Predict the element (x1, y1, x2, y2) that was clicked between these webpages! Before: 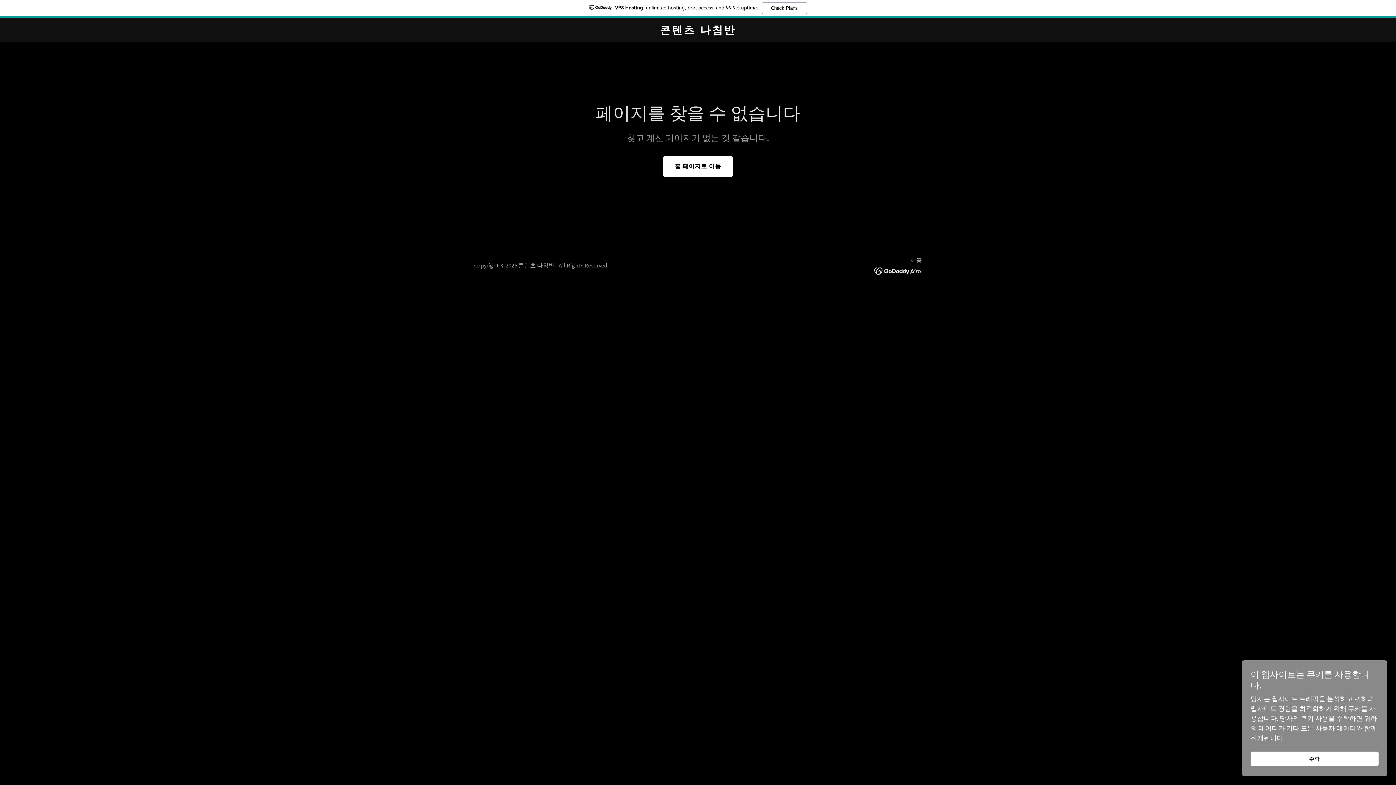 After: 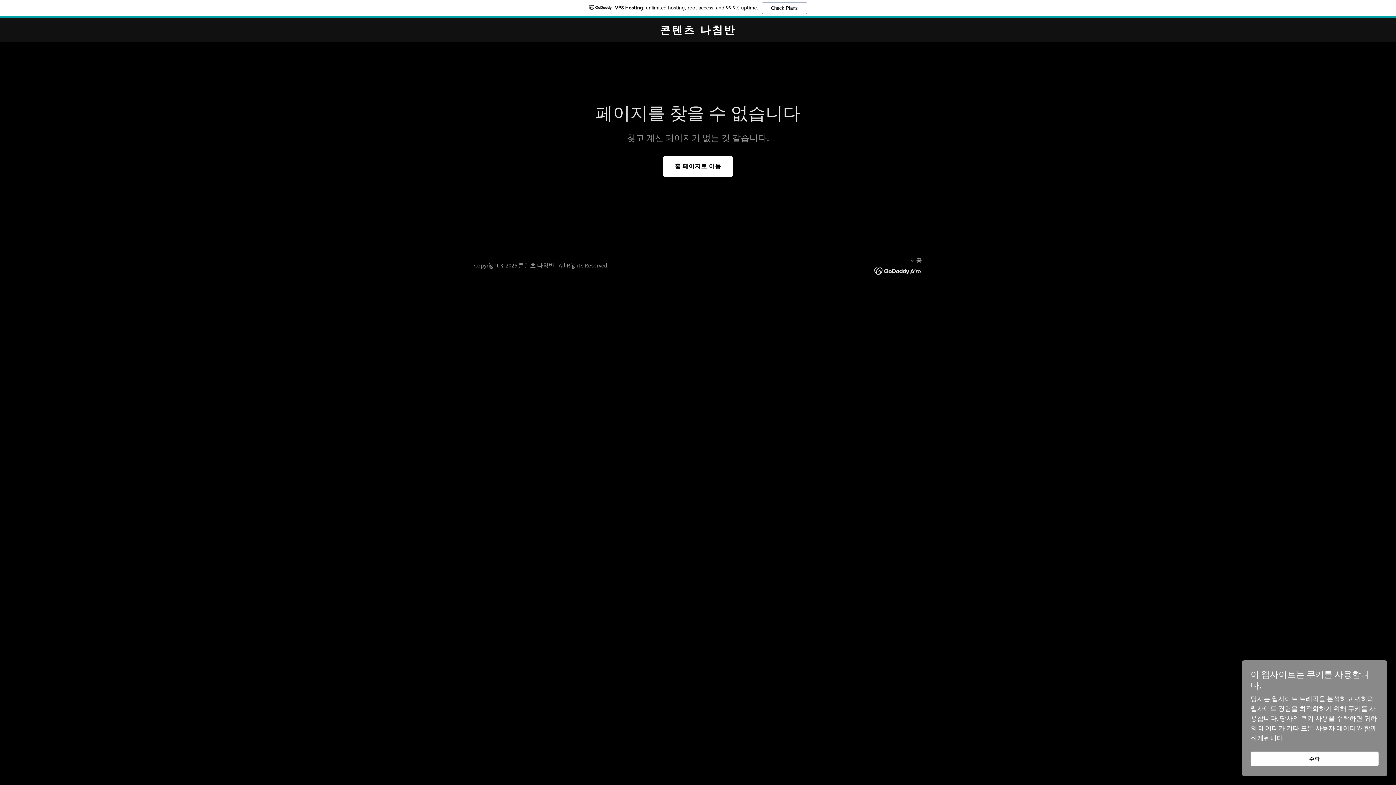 Action: bbox: (0, 0, 1396, 18) label: VPS Hosting: unlimited hosting, root access, and 99.9% uptime.
Check Plans